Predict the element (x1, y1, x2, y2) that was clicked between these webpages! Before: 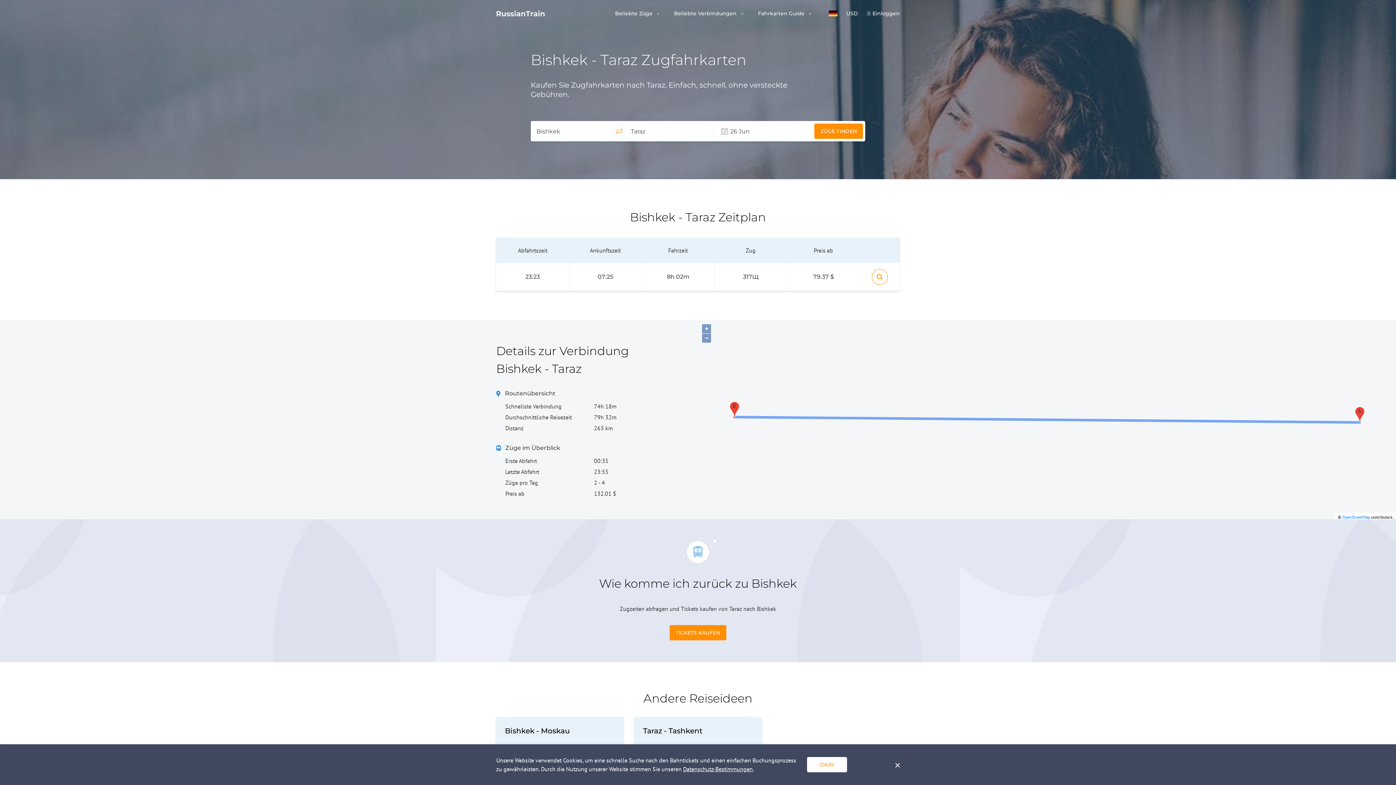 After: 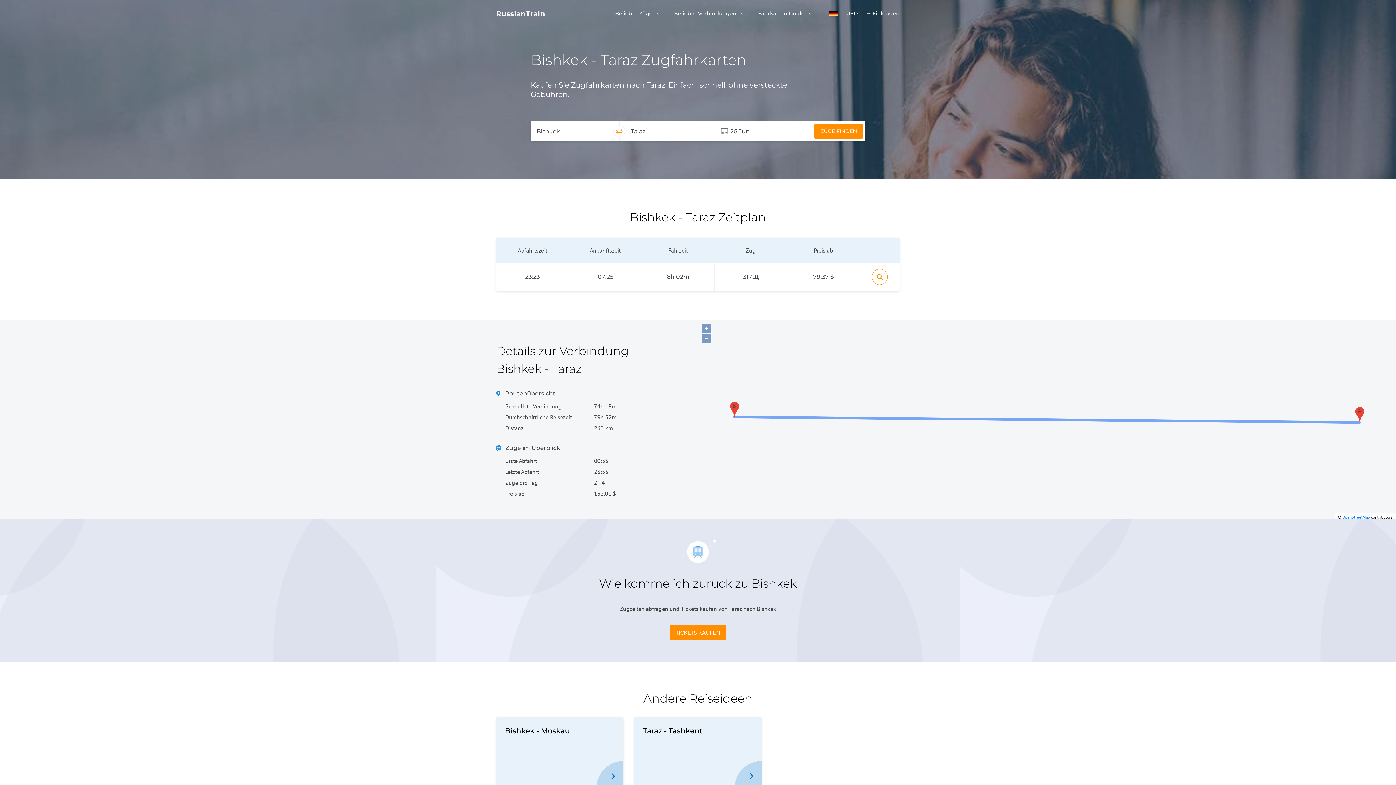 Action: bbox: (807, 757, 847, 772) label: OKAY